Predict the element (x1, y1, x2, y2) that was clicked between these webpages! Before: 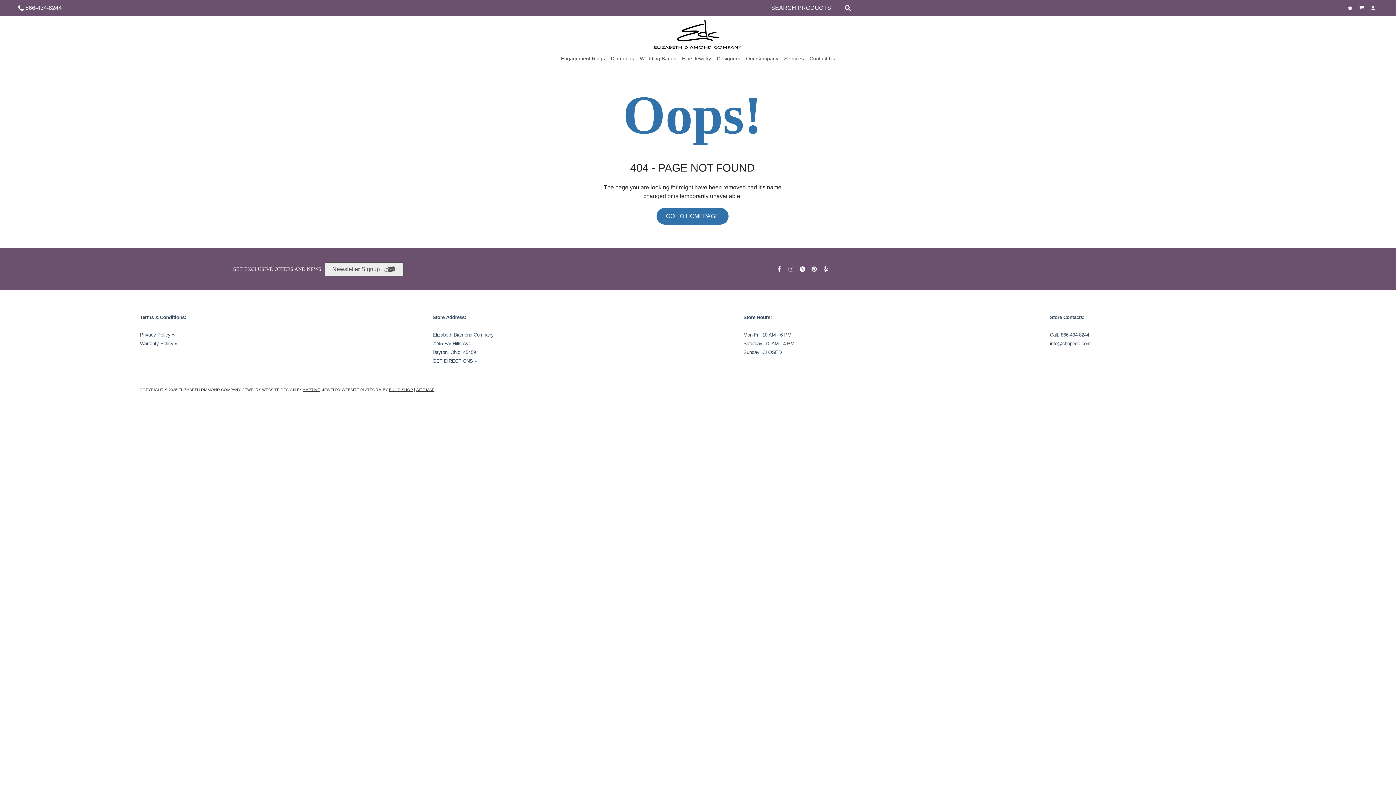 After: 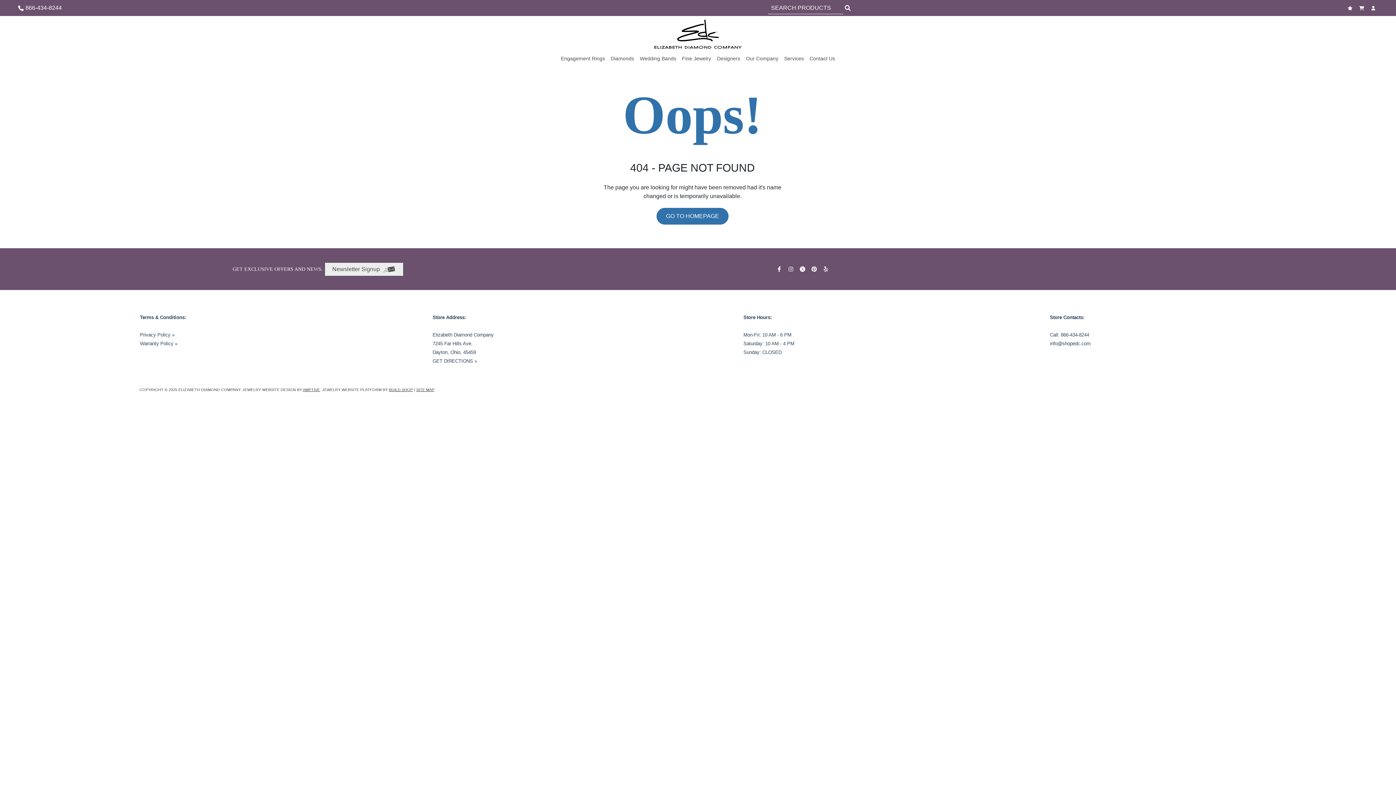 Action: bbox: (788, 266, 795, 272)